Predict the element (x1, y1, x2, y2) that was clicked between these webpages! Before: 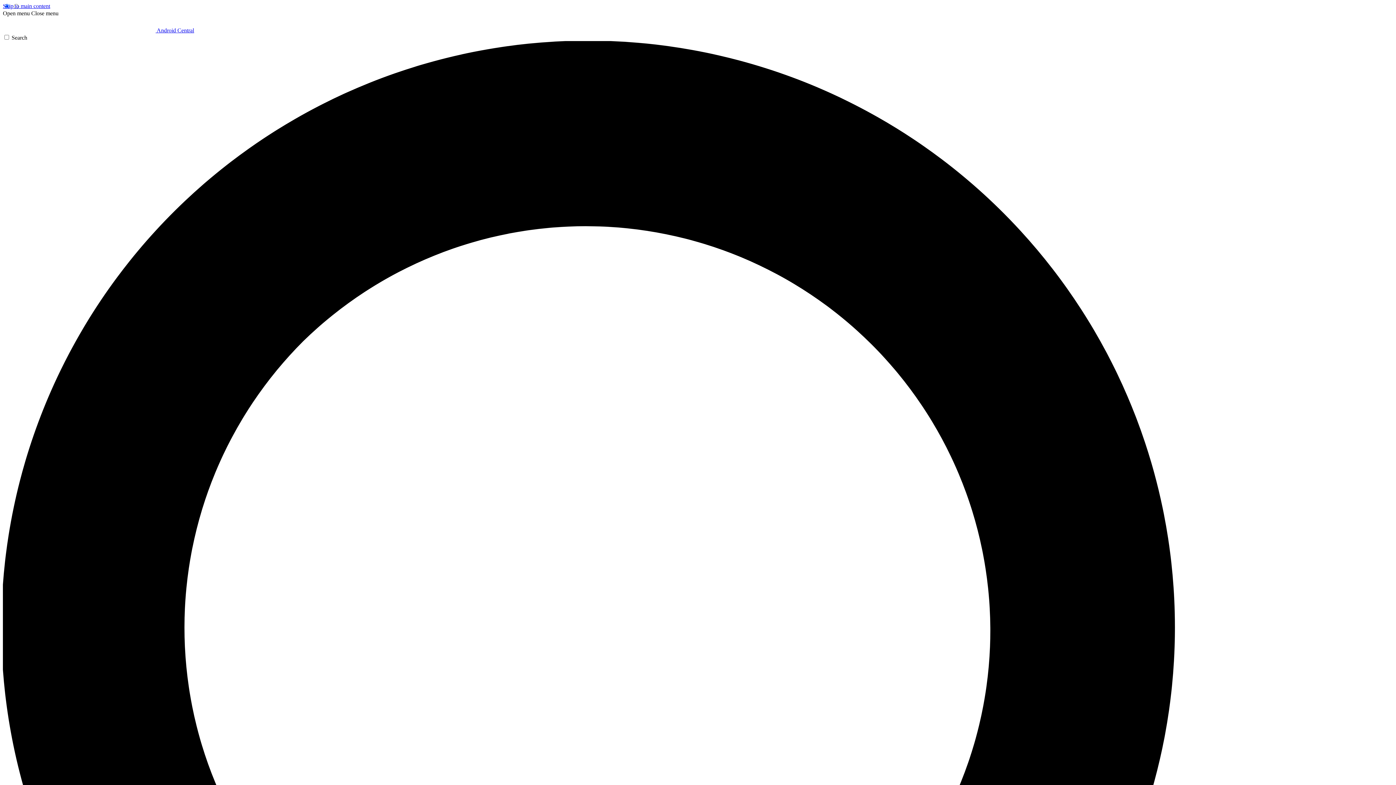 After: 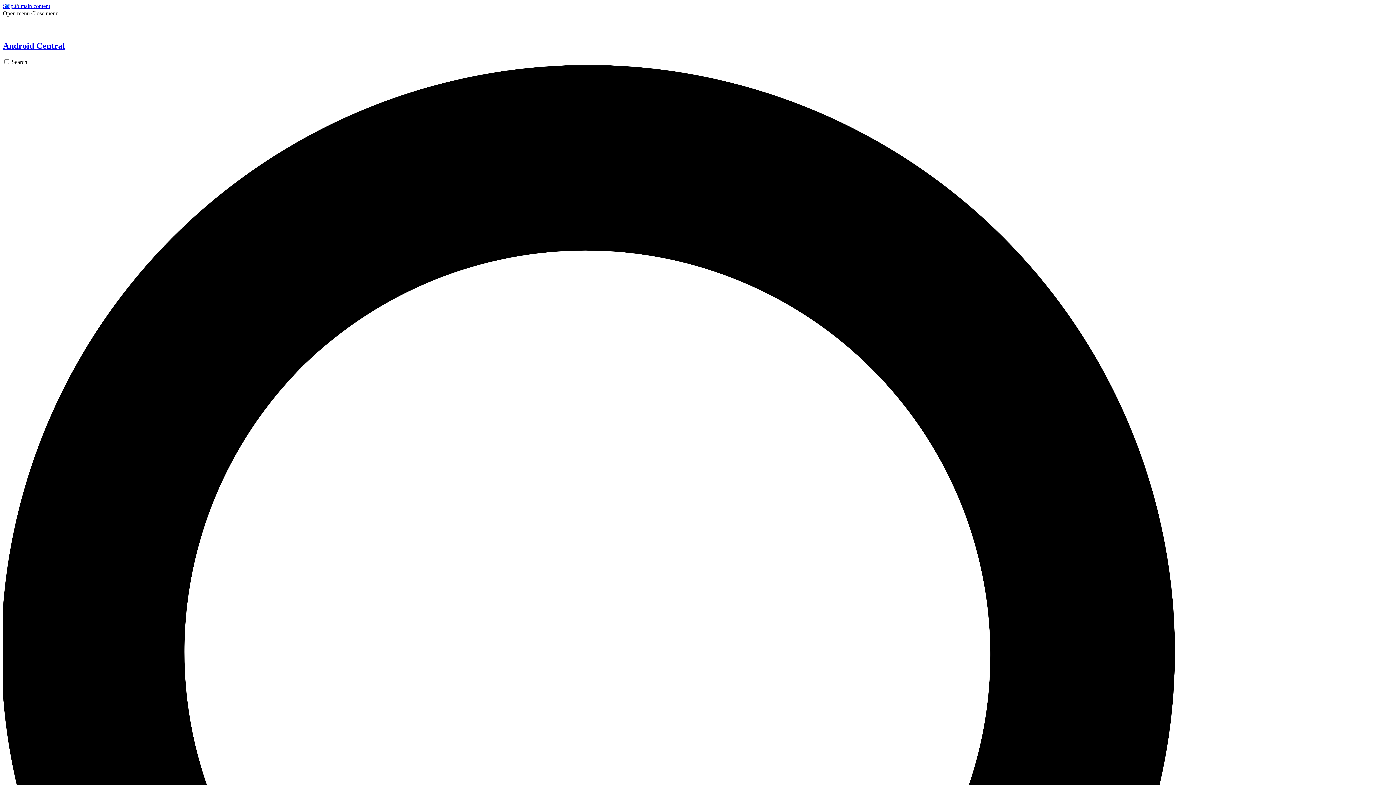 Action: bbox: (2, 27, 194, 33) label:  Android Central